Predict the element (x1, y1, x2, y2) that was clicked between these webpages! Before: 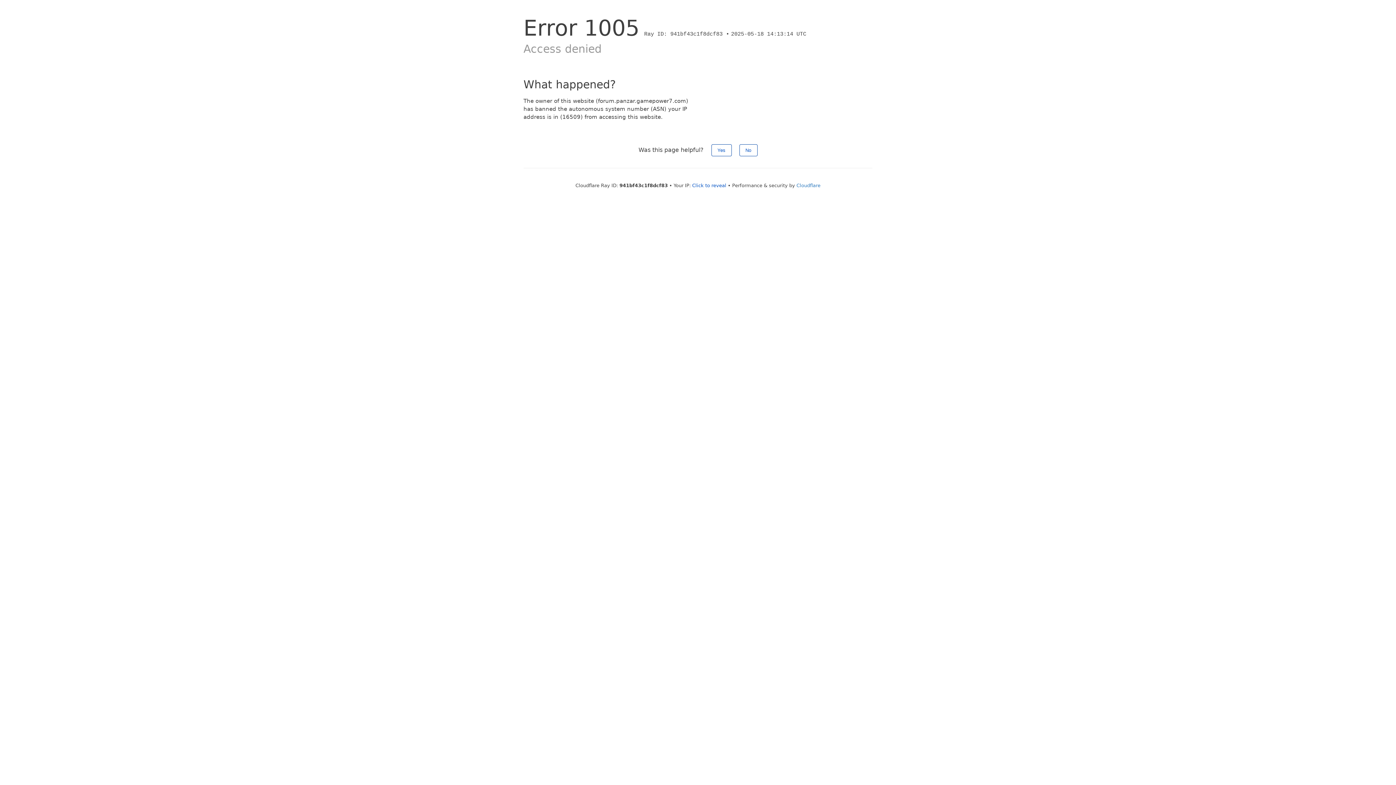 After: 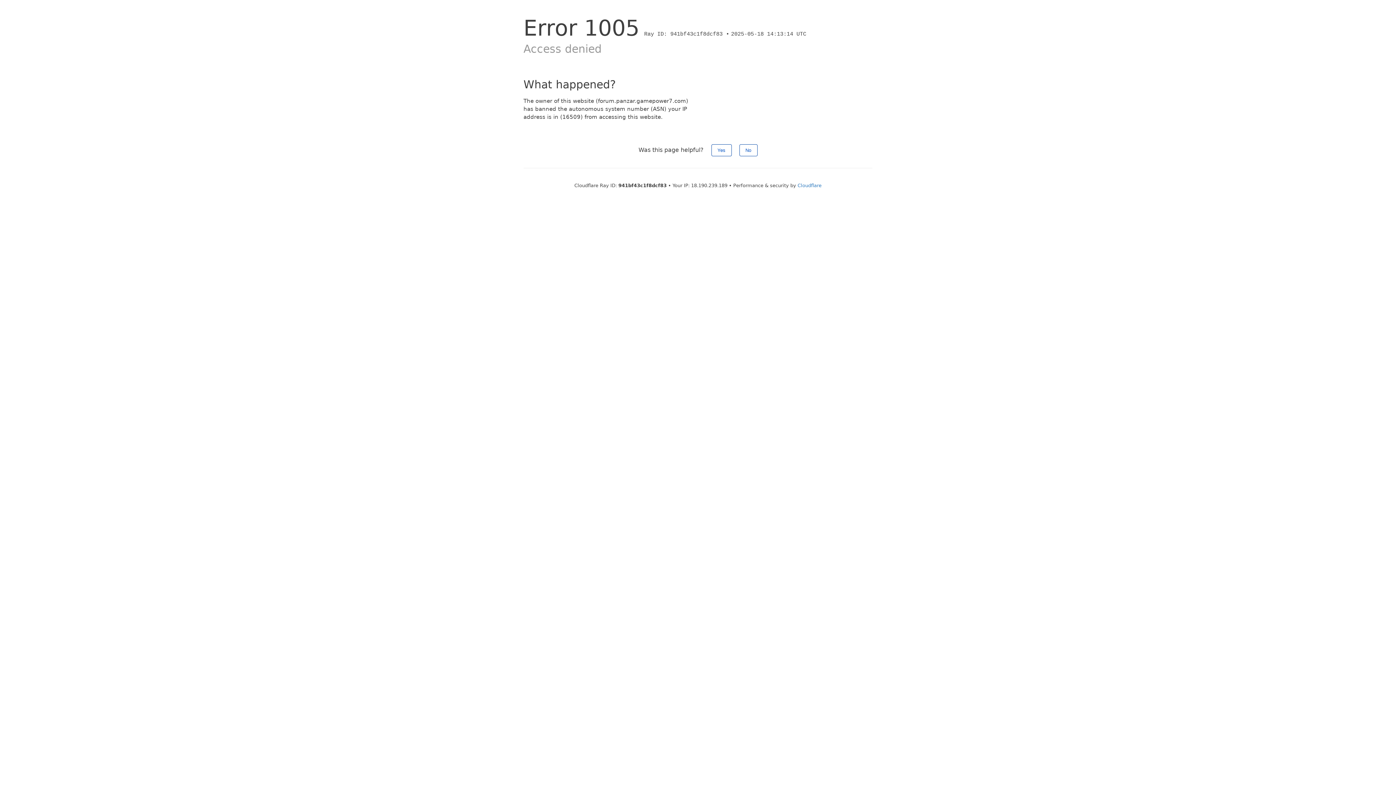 Action: label: Click to reveal bbox: (692, 182, 726, 188)